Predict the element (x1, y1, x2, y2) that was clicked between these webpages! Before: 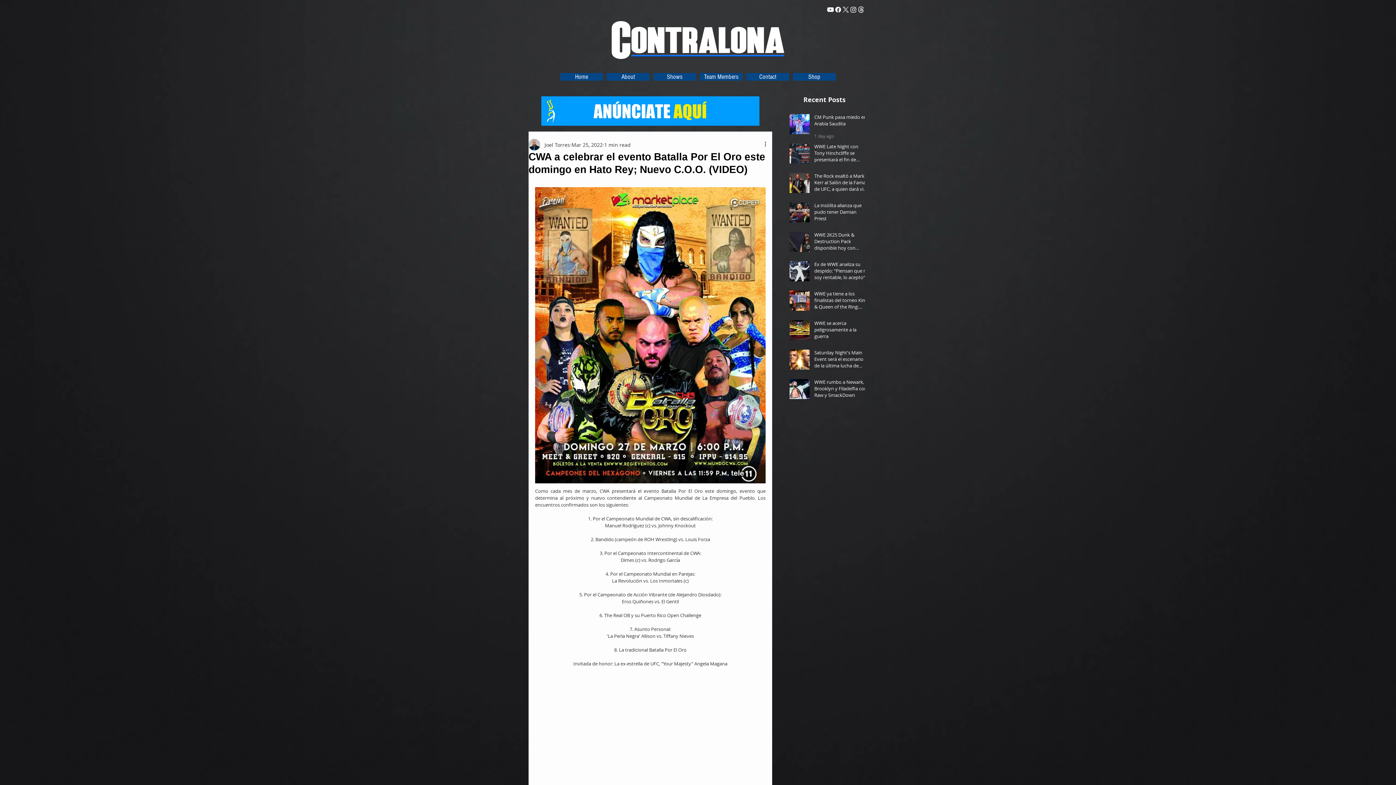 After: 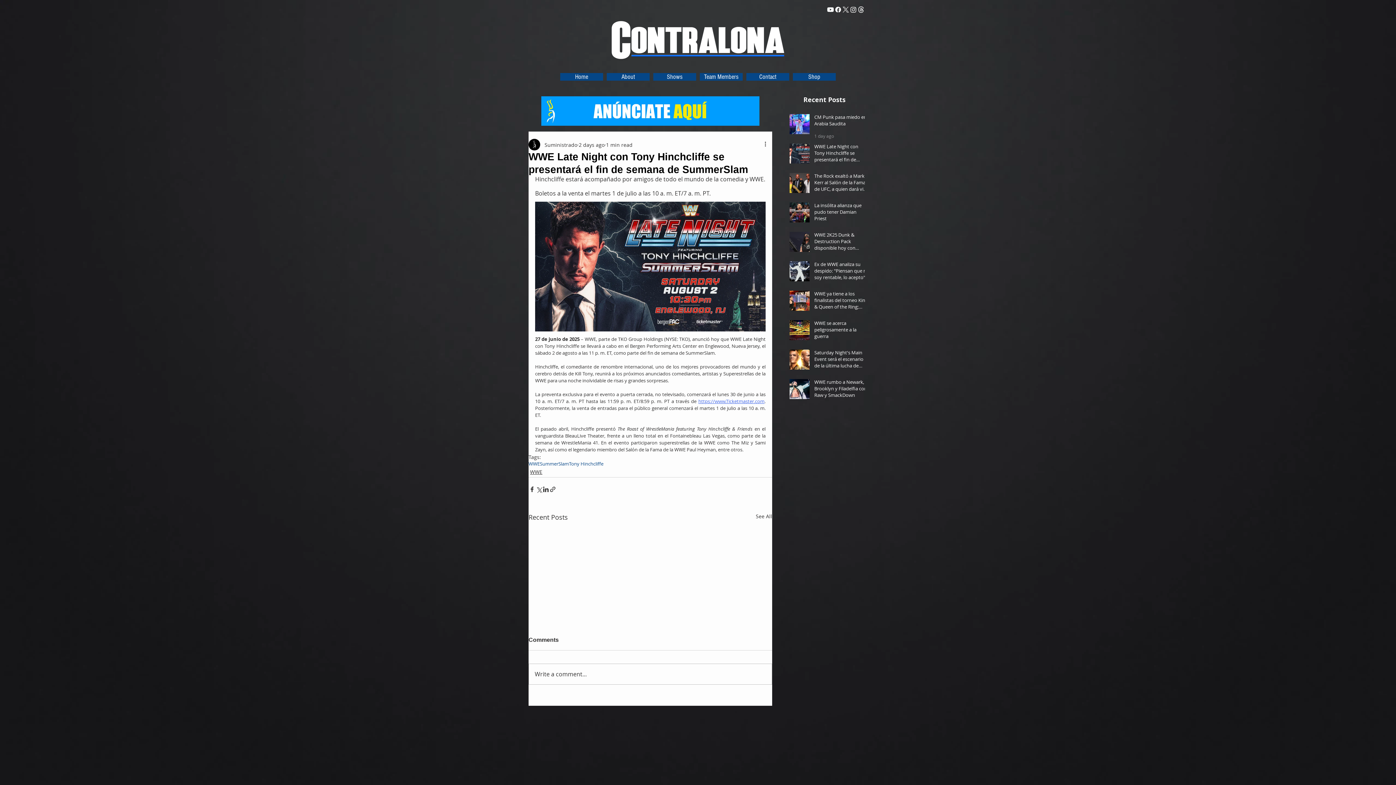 Action: label: WWE Late Night con Tony Hinchcliffe se presentará el fin de semana de SummerSlam bbox: (814, 143, 869, 165)